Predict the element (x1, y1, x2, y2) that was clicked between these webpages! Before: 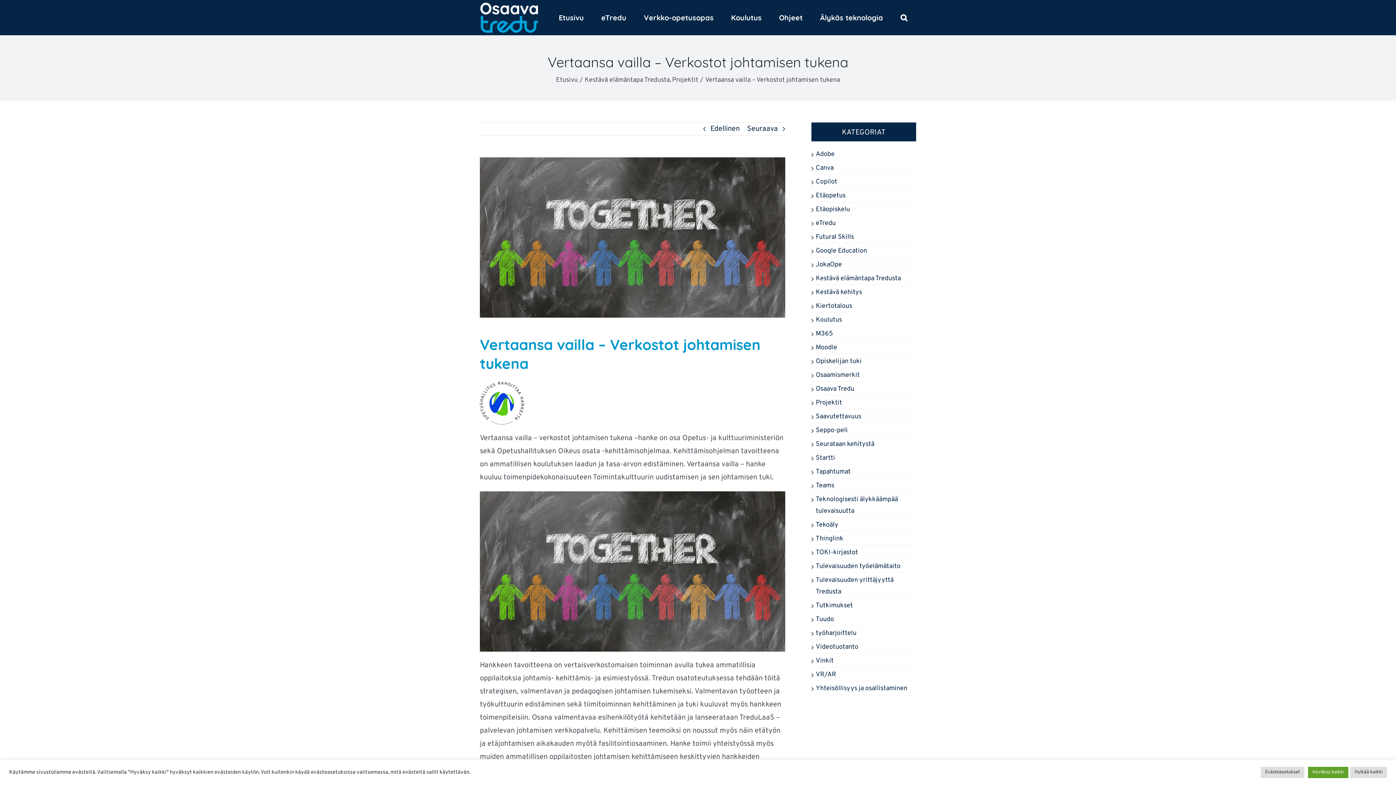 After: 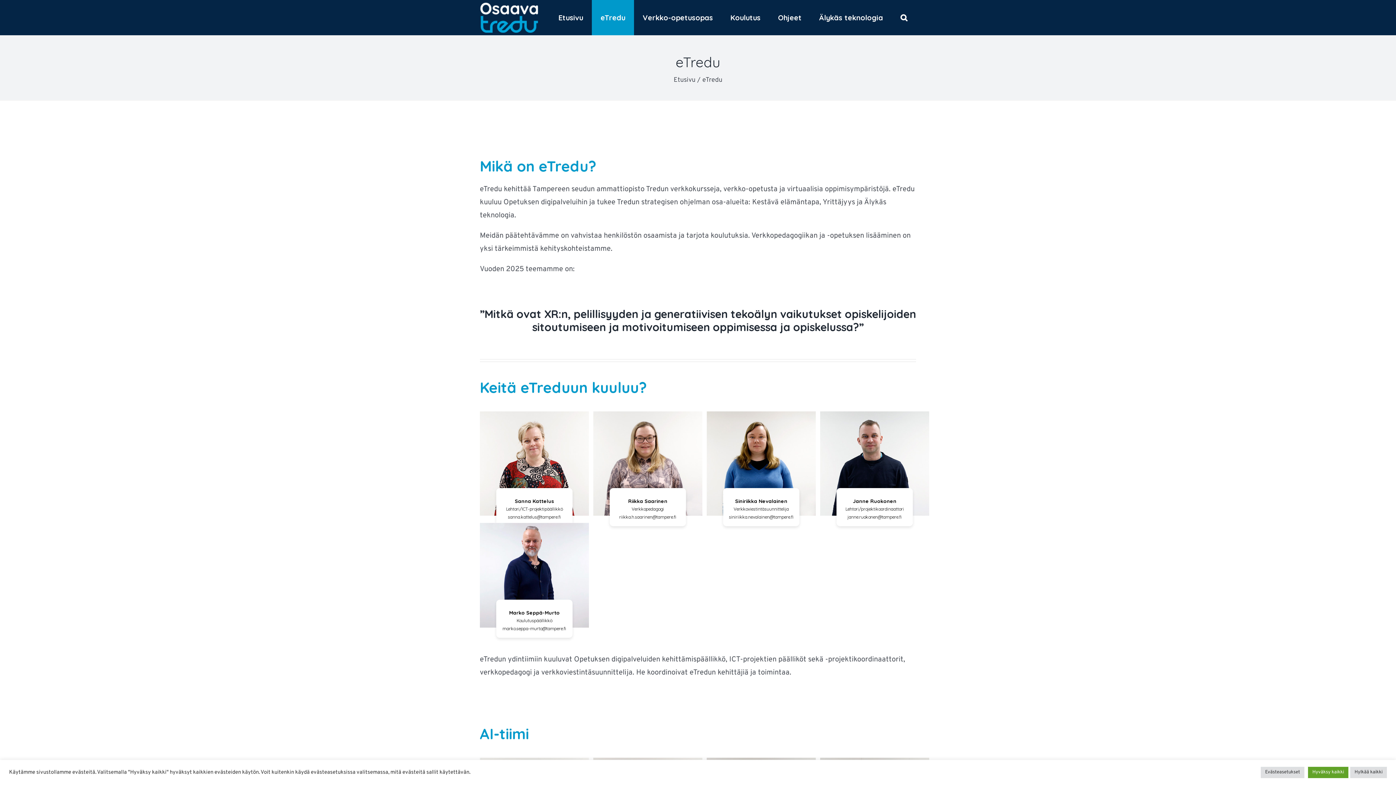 Action: bbox: (592, 0, 635, 35) label: eTredu